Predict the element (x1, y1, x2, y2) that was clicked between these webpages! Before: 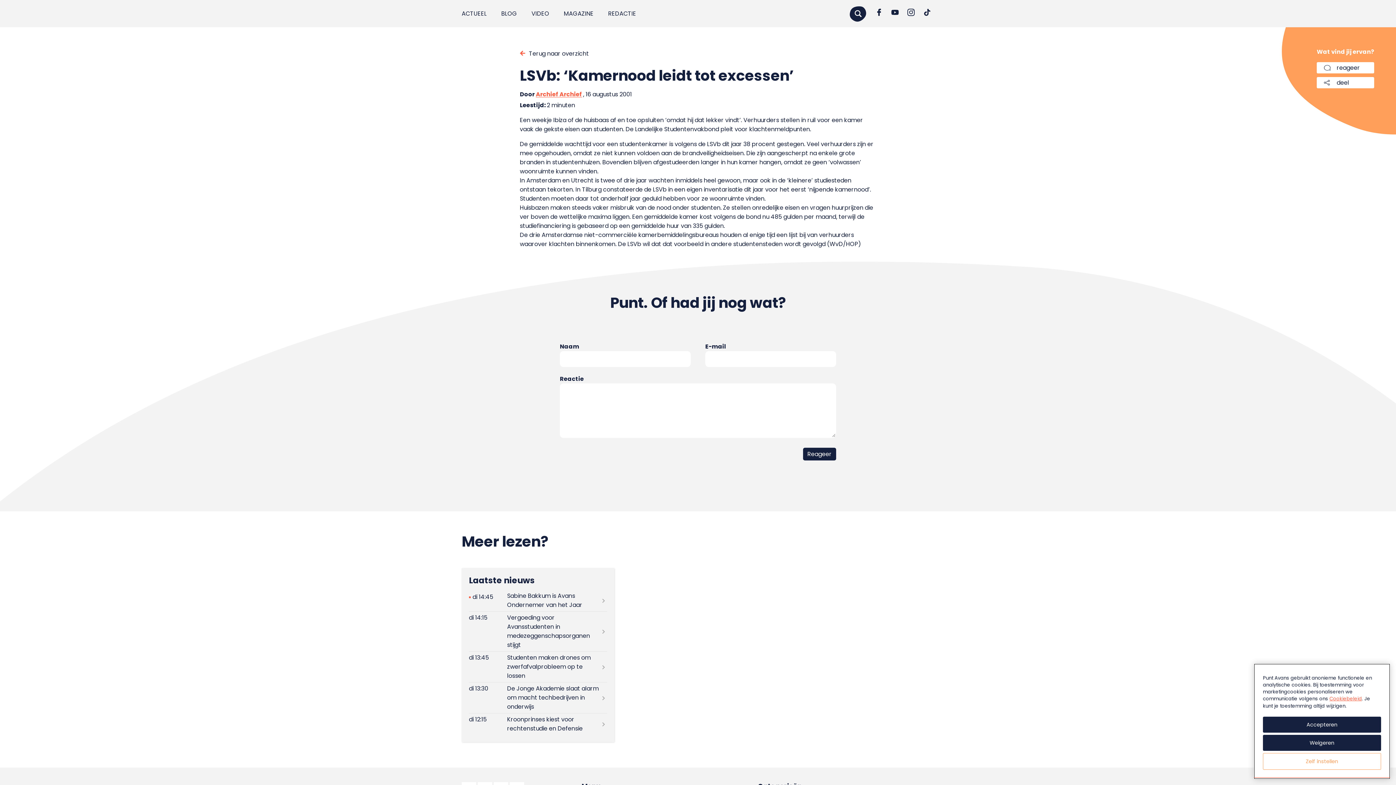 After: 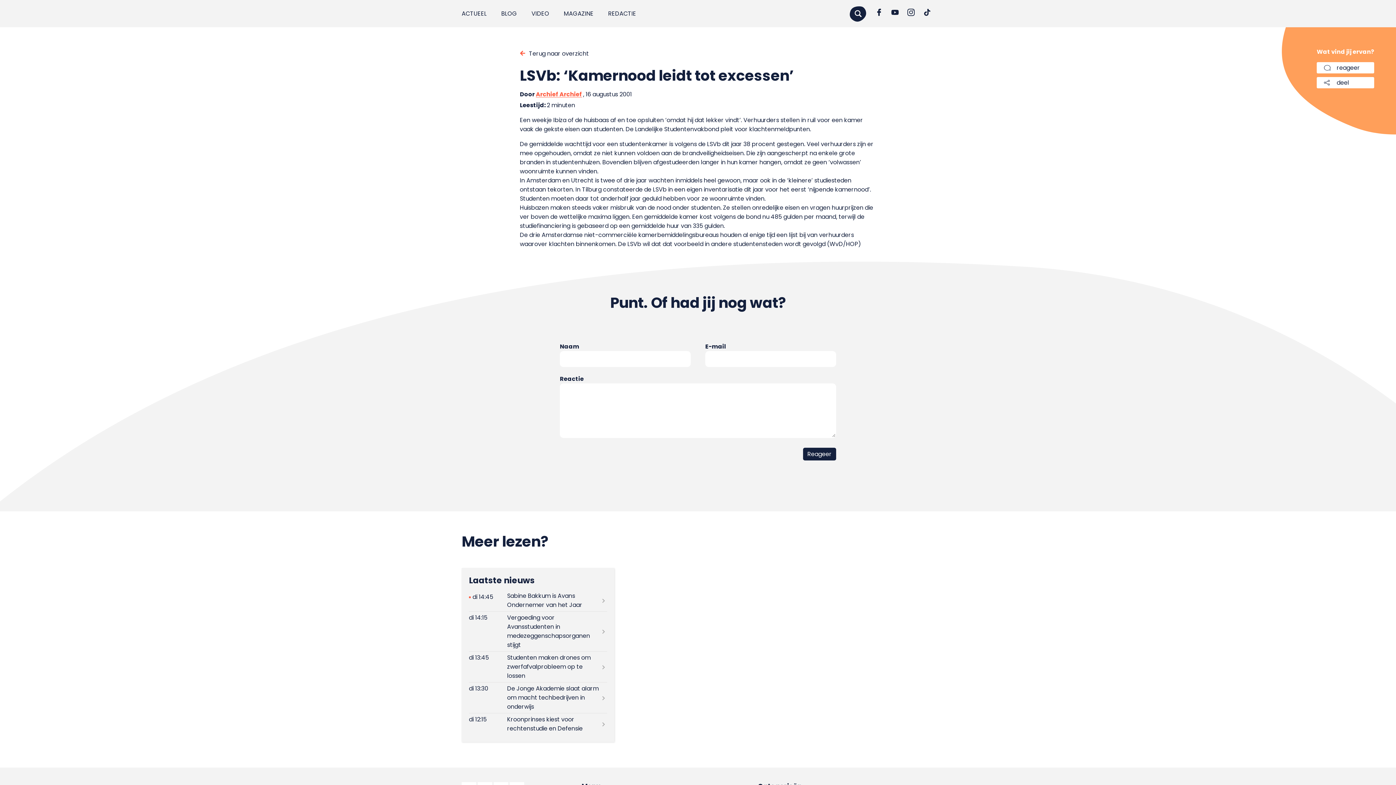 Action: label: Weigeren bbox: (1263, 735, 1381, 751)